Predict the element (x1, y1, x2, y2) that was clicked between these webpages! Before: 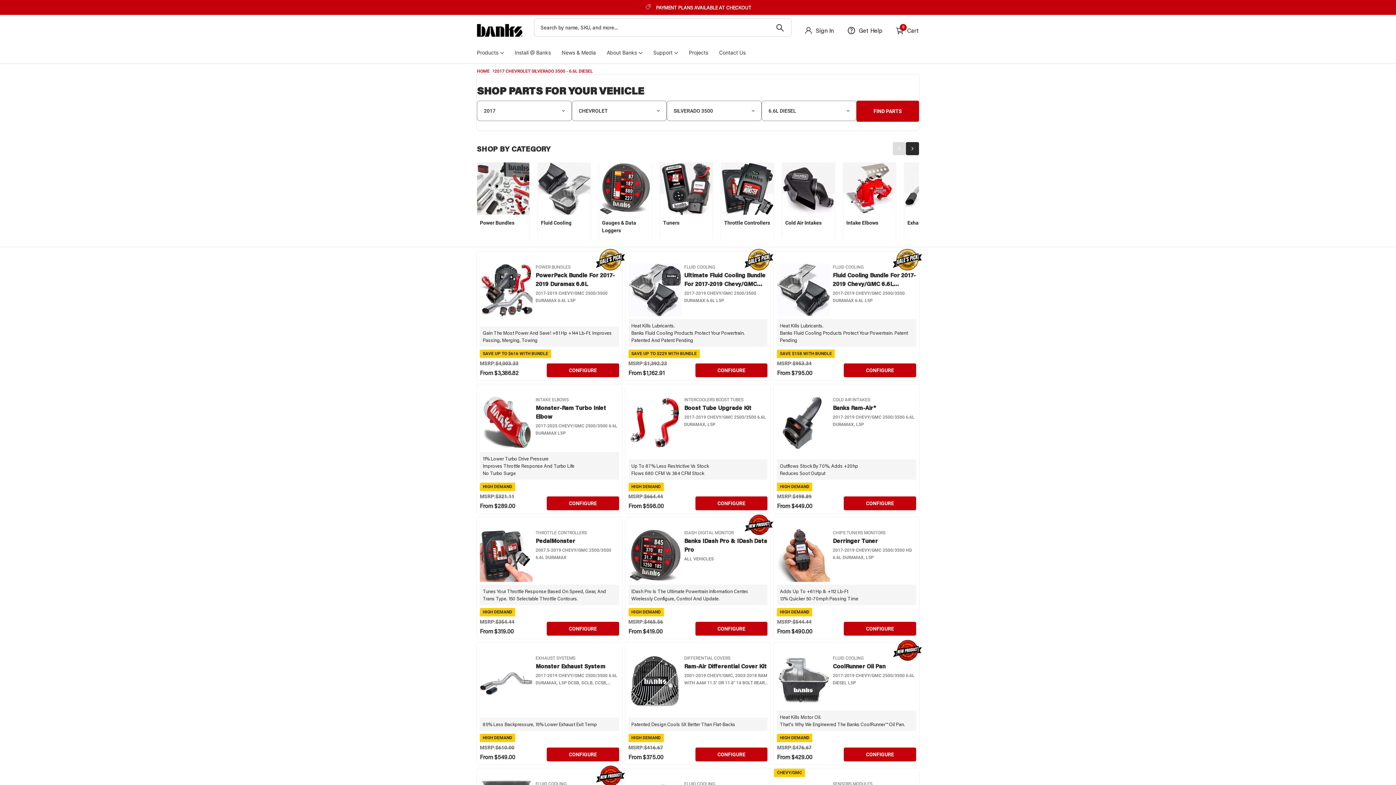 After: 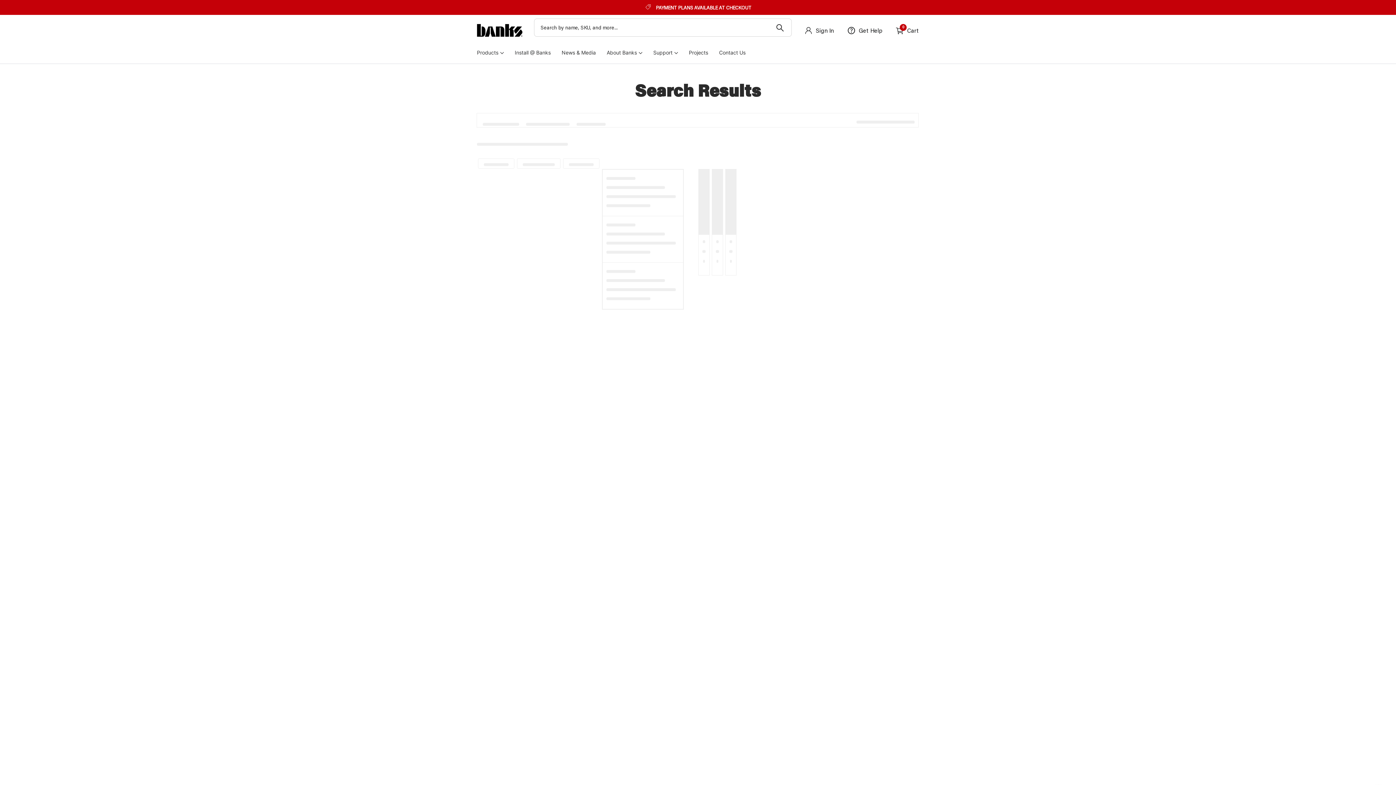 Action: bbox: (775, 23, 784, 32)